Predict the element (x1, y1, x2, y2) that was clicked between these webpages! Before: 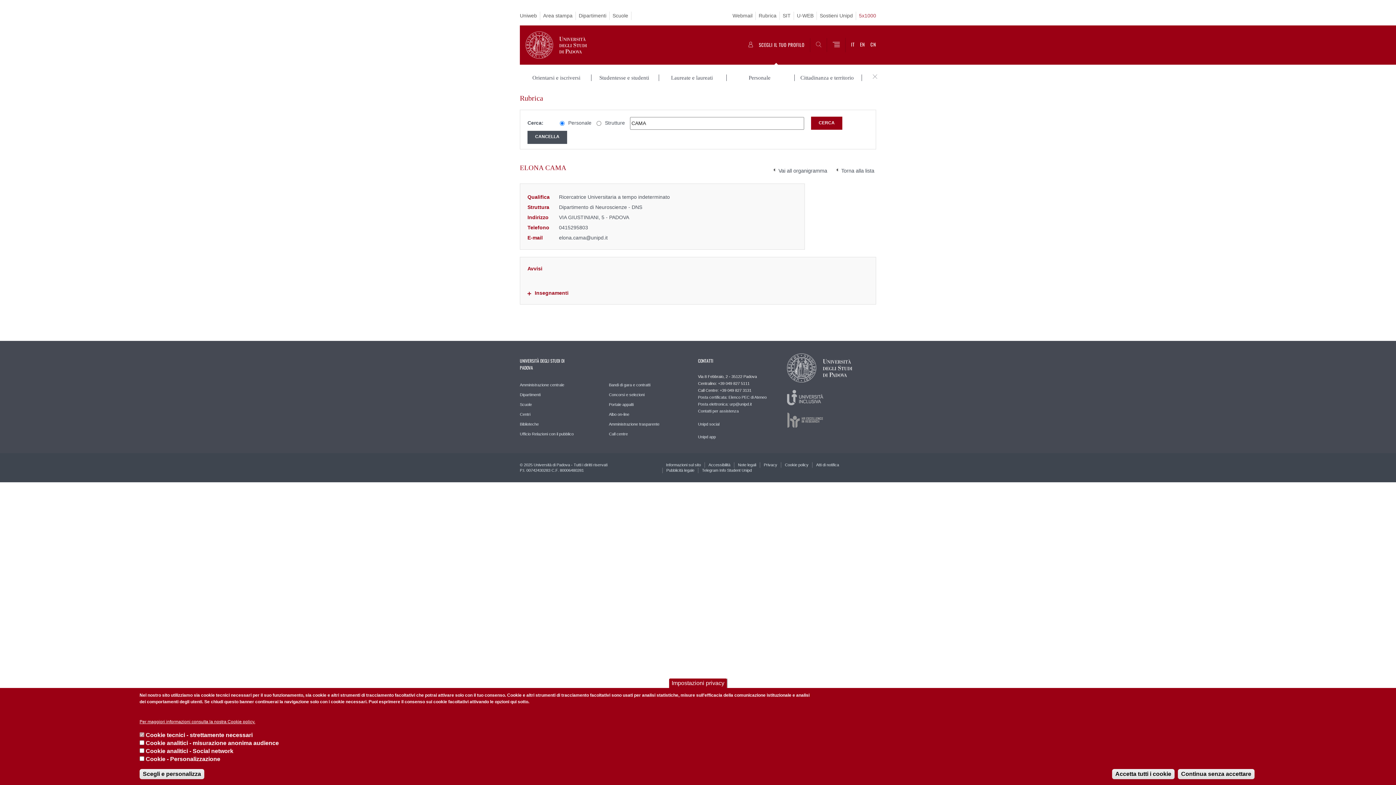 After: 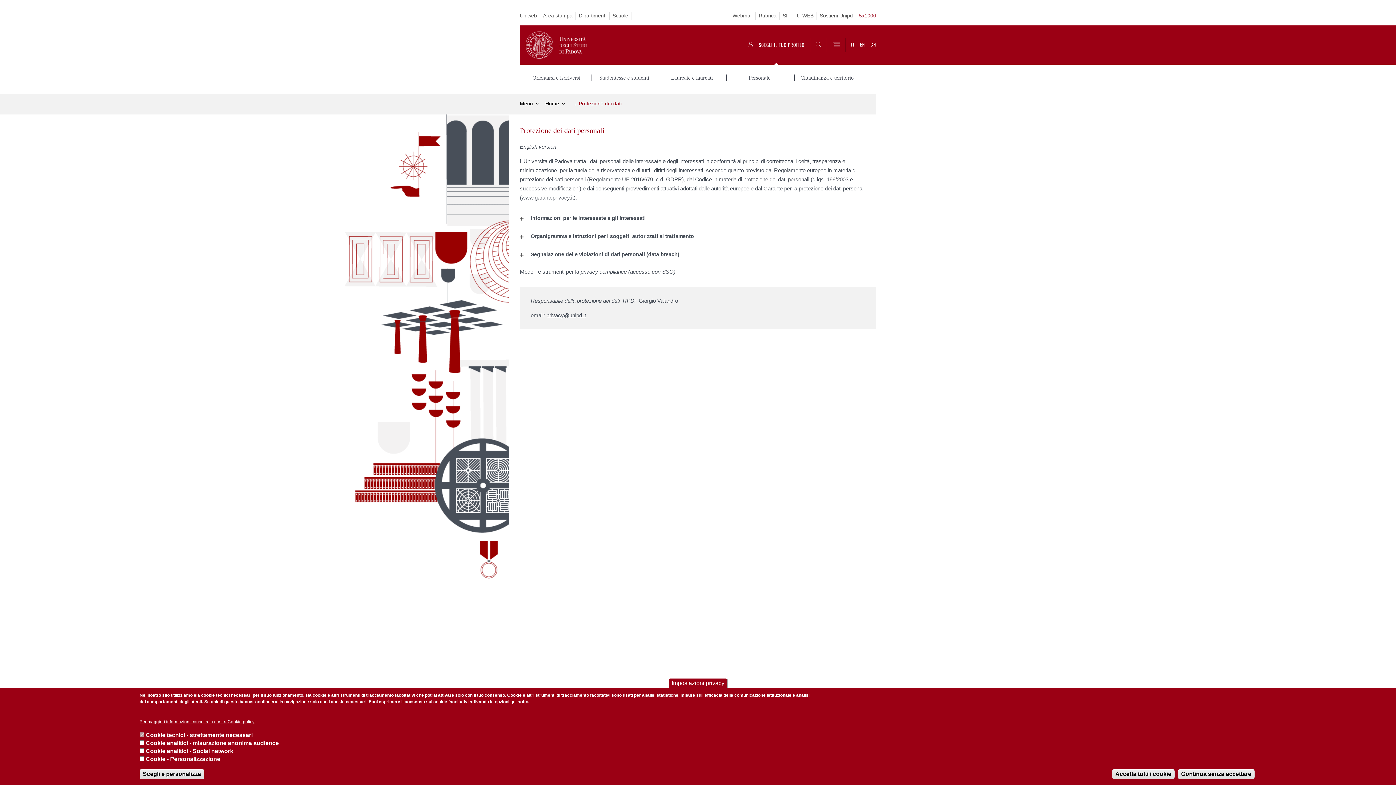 Action: label: Privacy bbox: (760, 462, 781, 467)